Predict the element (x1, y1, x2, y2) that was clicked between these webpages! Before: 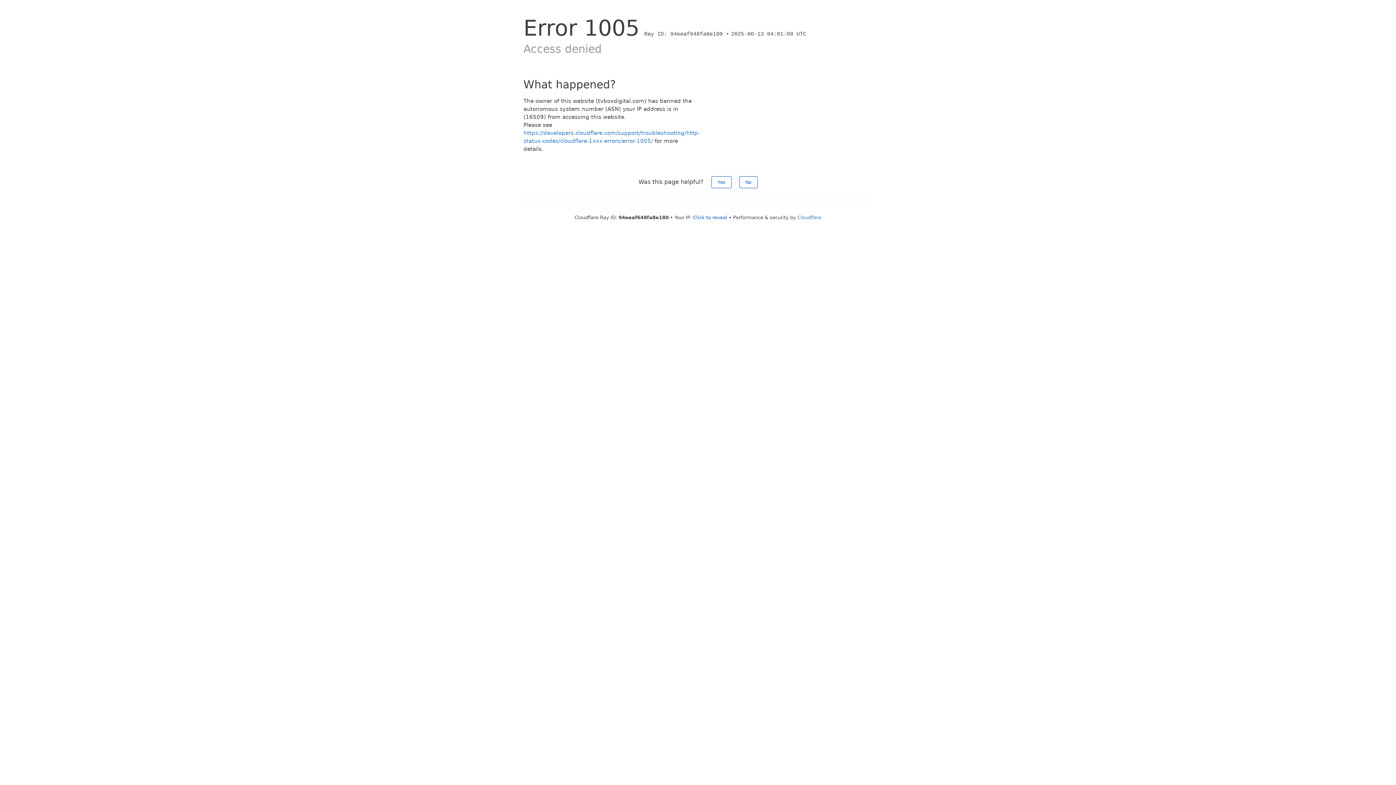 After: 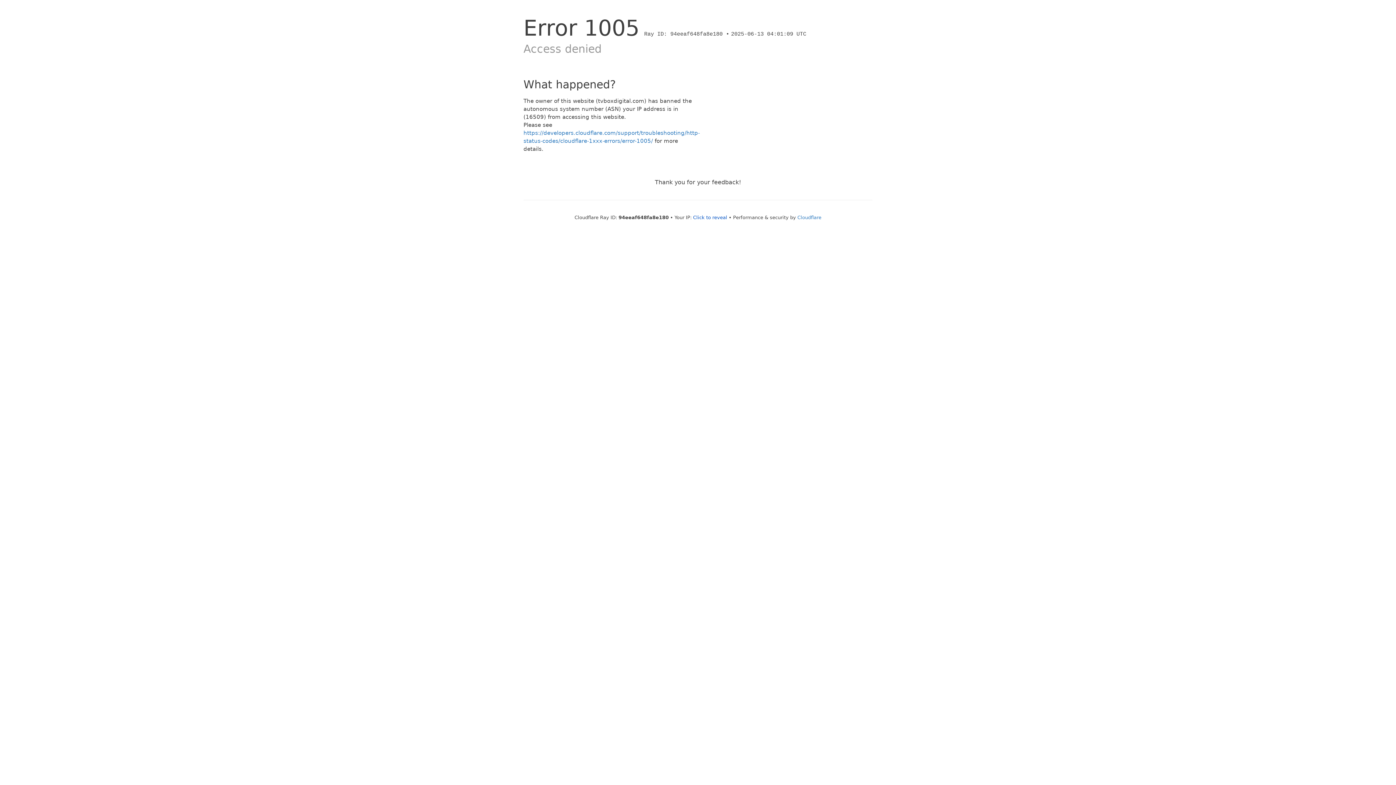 Action: bbox: (739, 176, 757, 188) label: No